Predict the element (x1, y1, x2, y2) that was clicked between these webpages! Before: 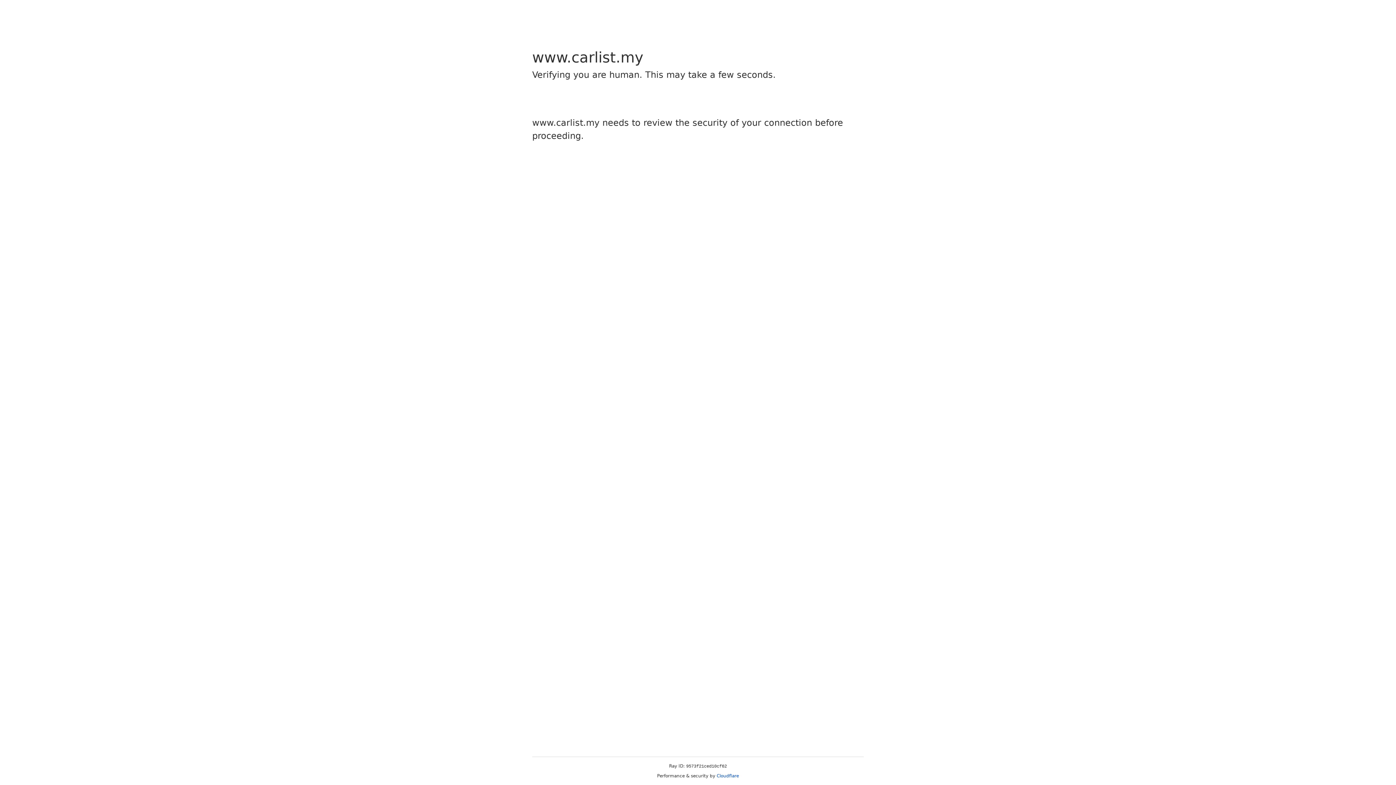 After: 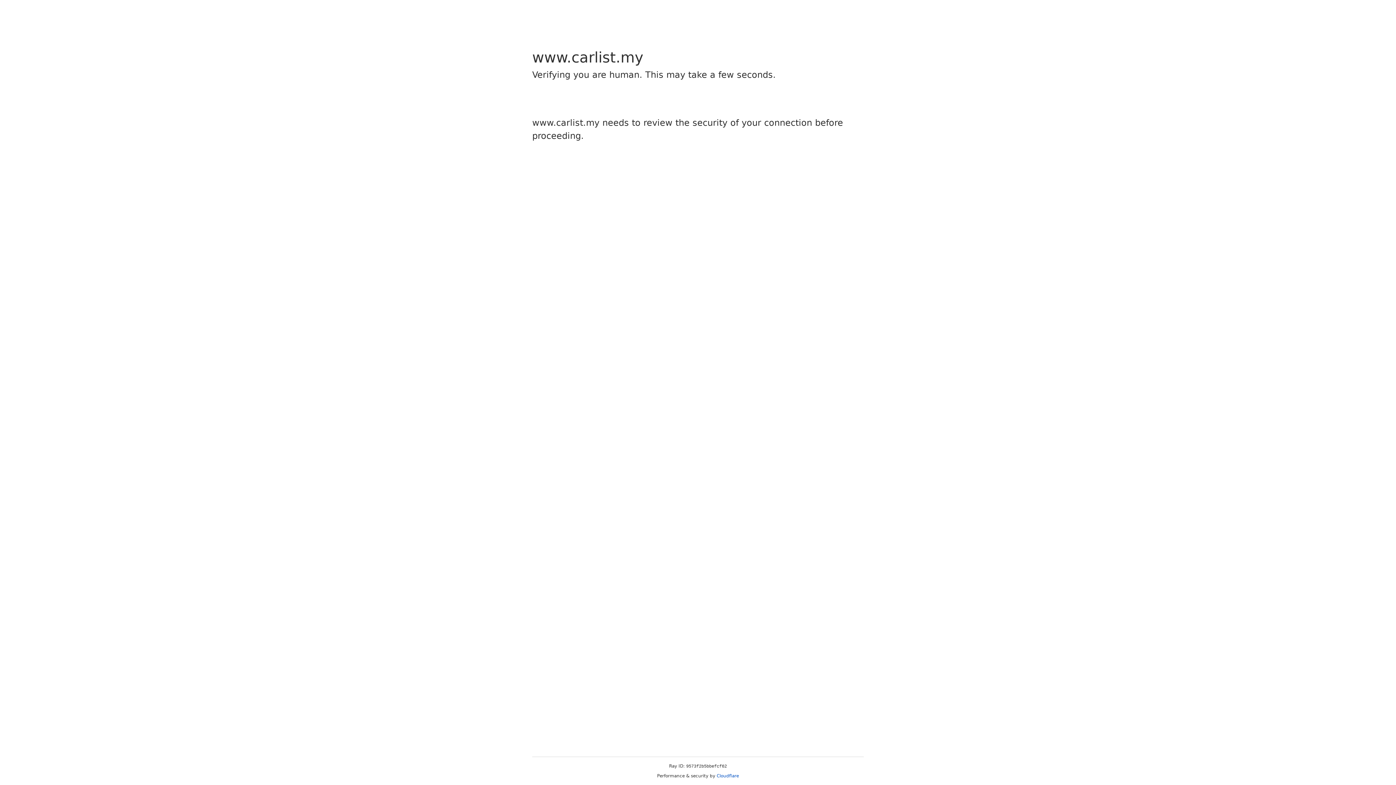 Action: label: Cloudflare bbox: (716, 773, 739, 778)